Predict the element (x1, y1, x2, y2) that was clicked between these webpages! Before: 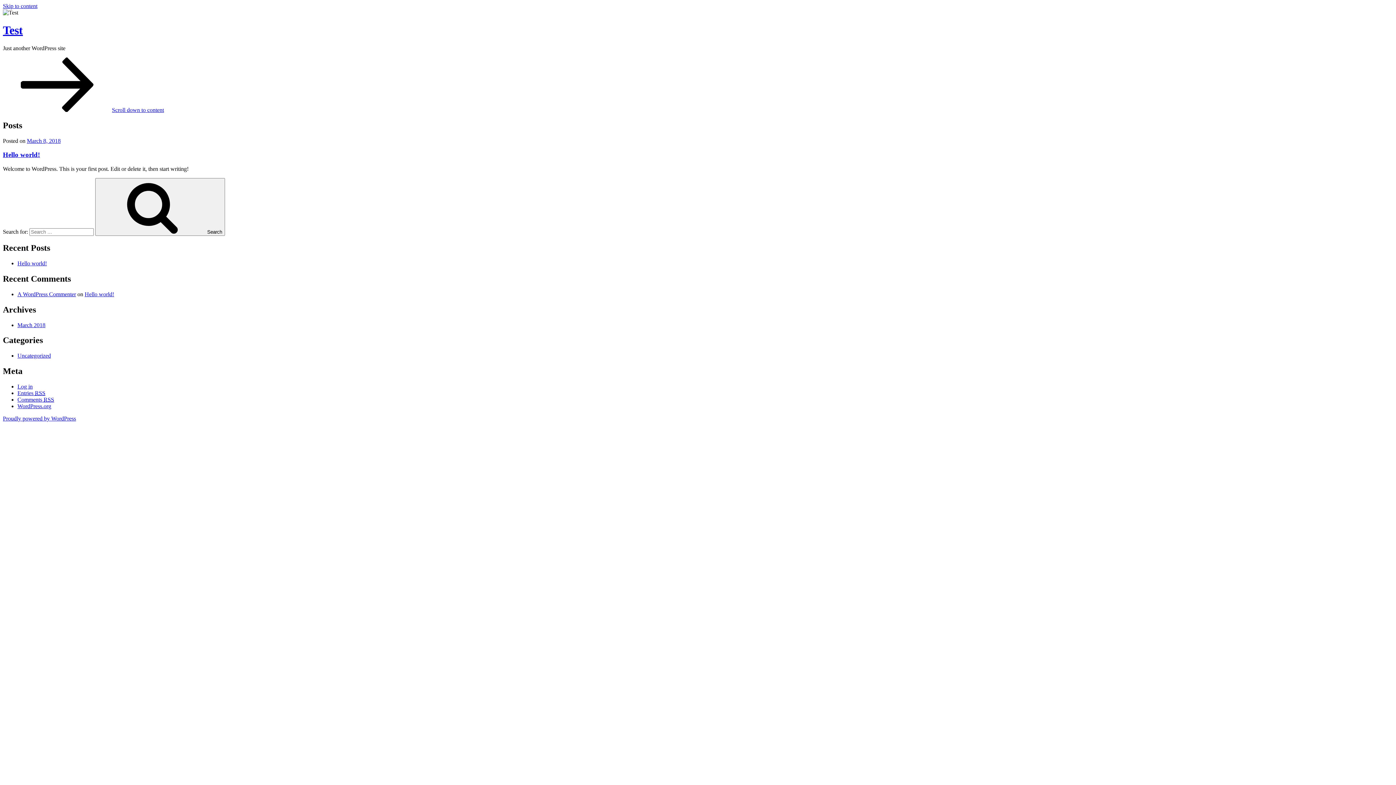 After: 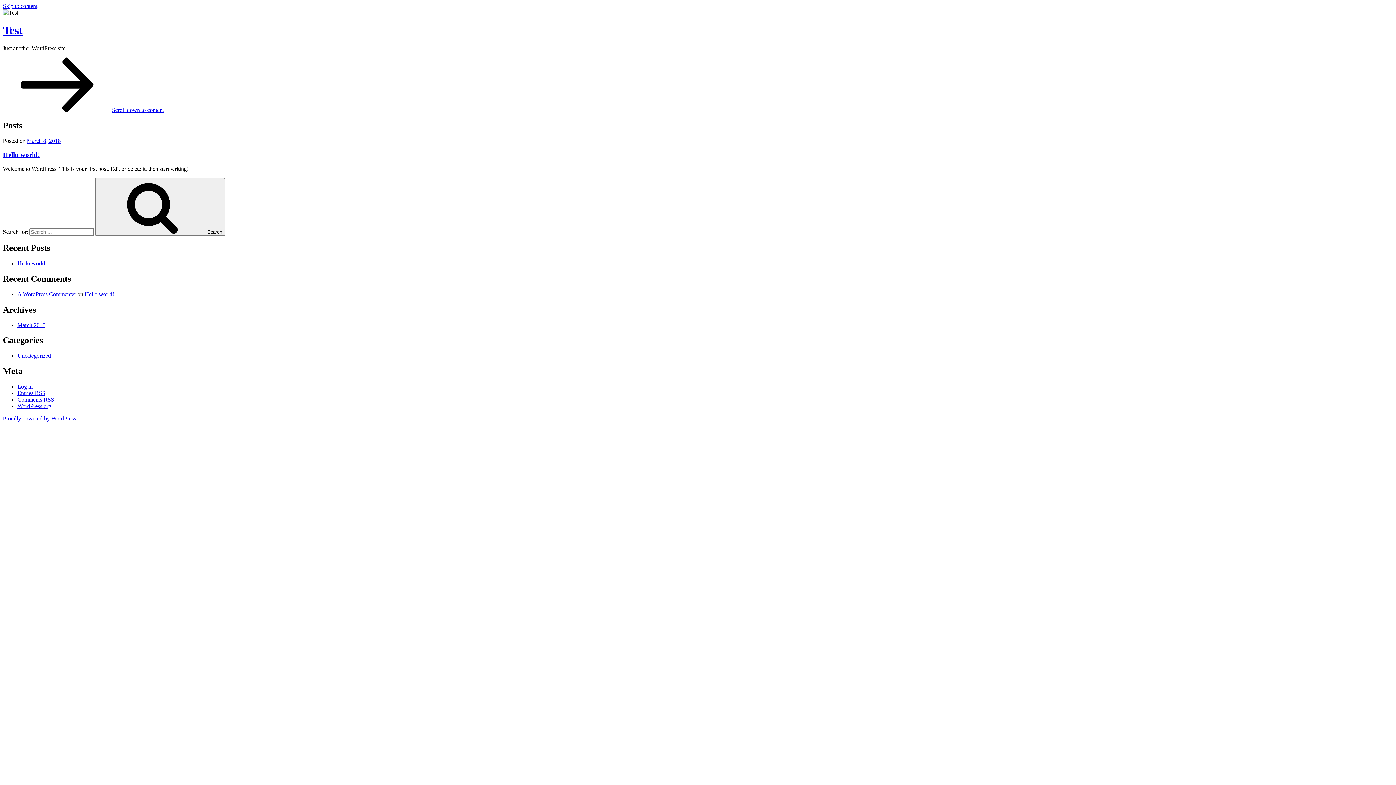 Action: label: Scroll down to content bbox: (2, 106, 164, 113)